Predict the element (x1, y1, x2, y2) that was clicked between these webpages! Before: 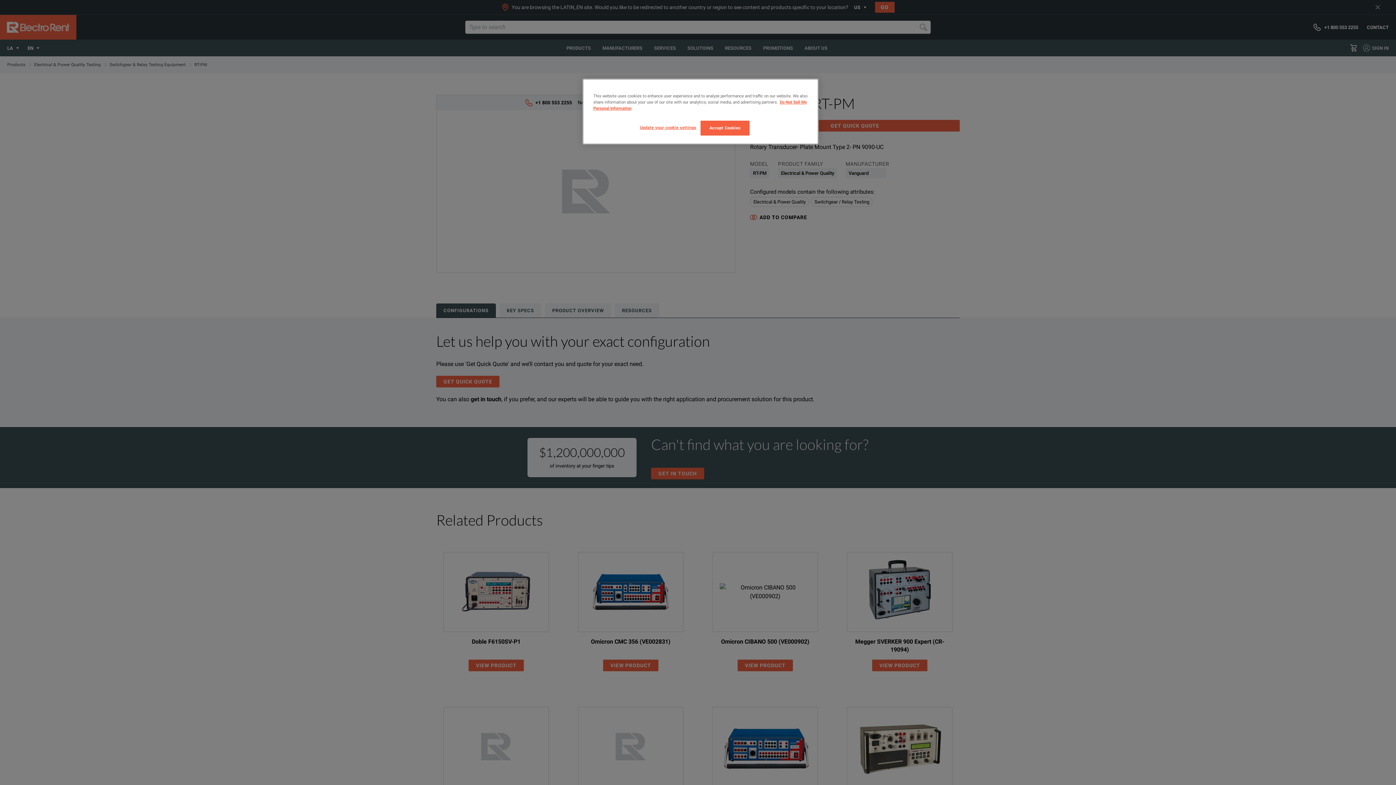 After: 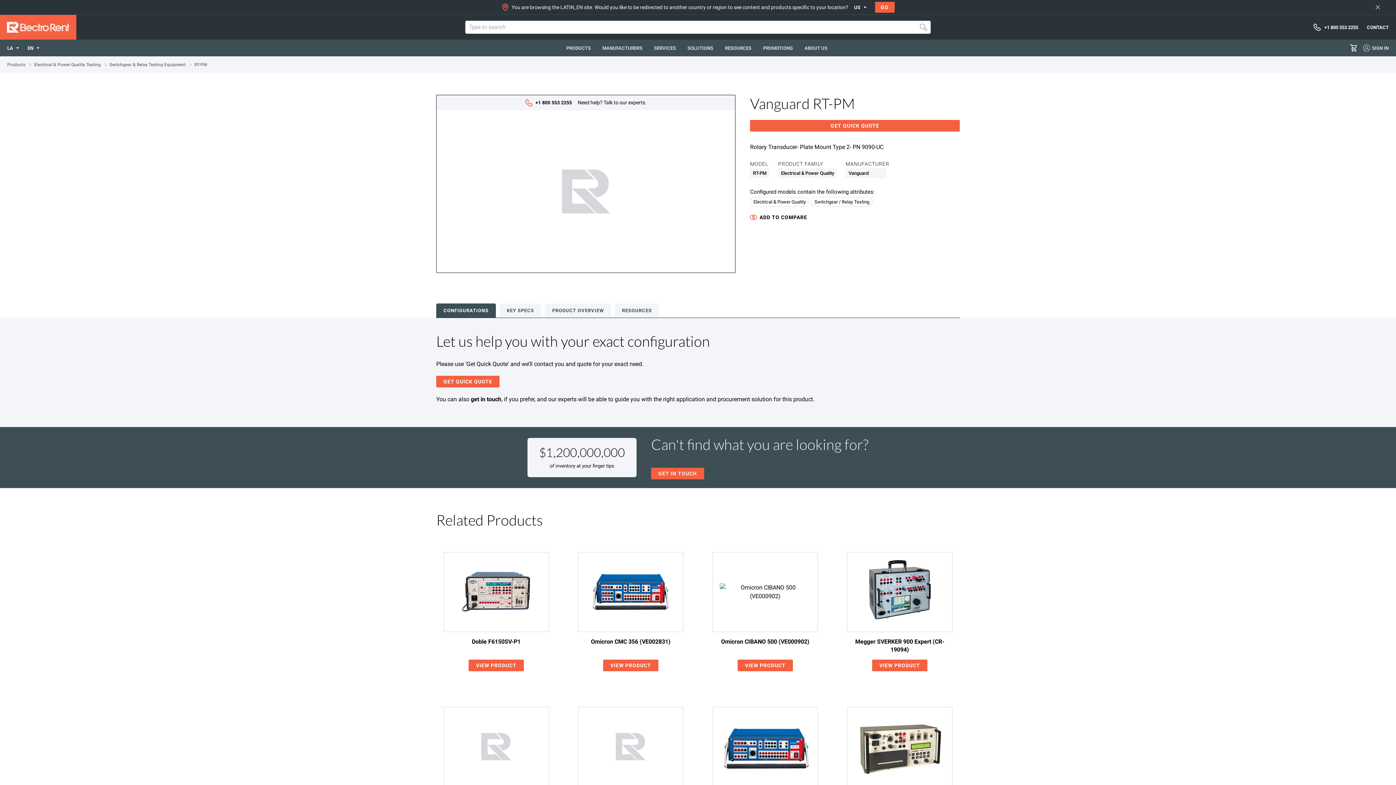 Action: label: Accept Cookies bbox: (700, 120, 749, 135)